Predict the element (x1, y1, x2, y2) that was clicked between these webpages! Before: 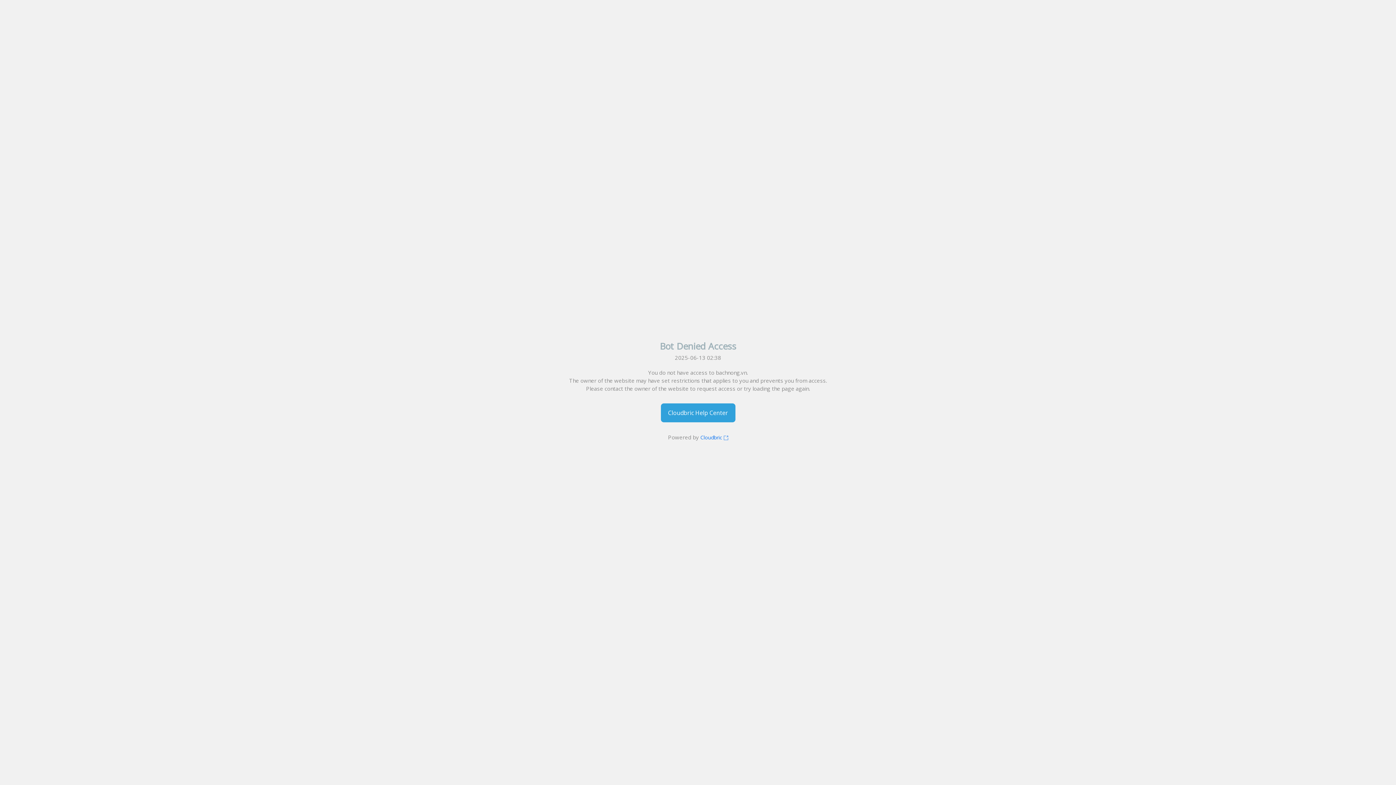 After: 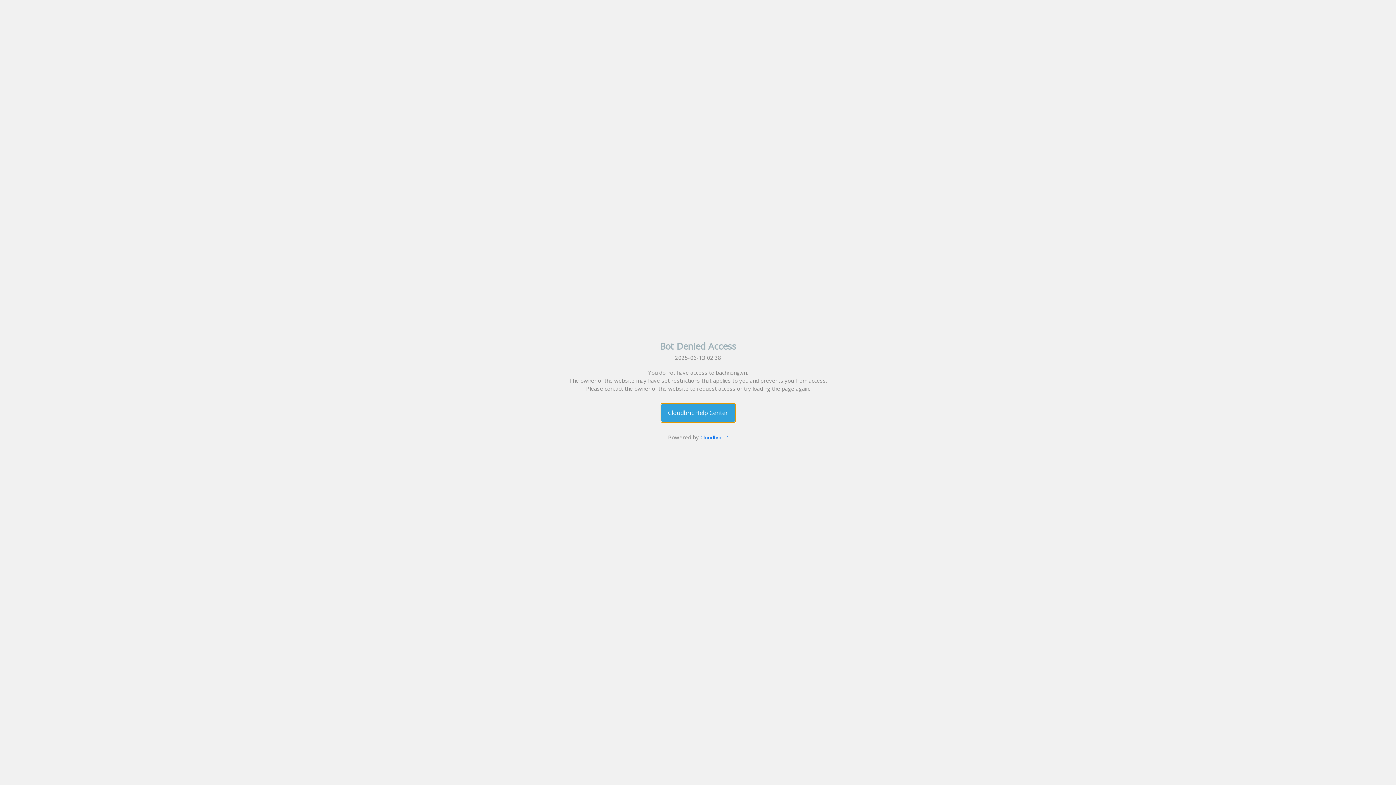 Action: bbox: (660, 403, 735, 422) label: Cloudbric Help Center